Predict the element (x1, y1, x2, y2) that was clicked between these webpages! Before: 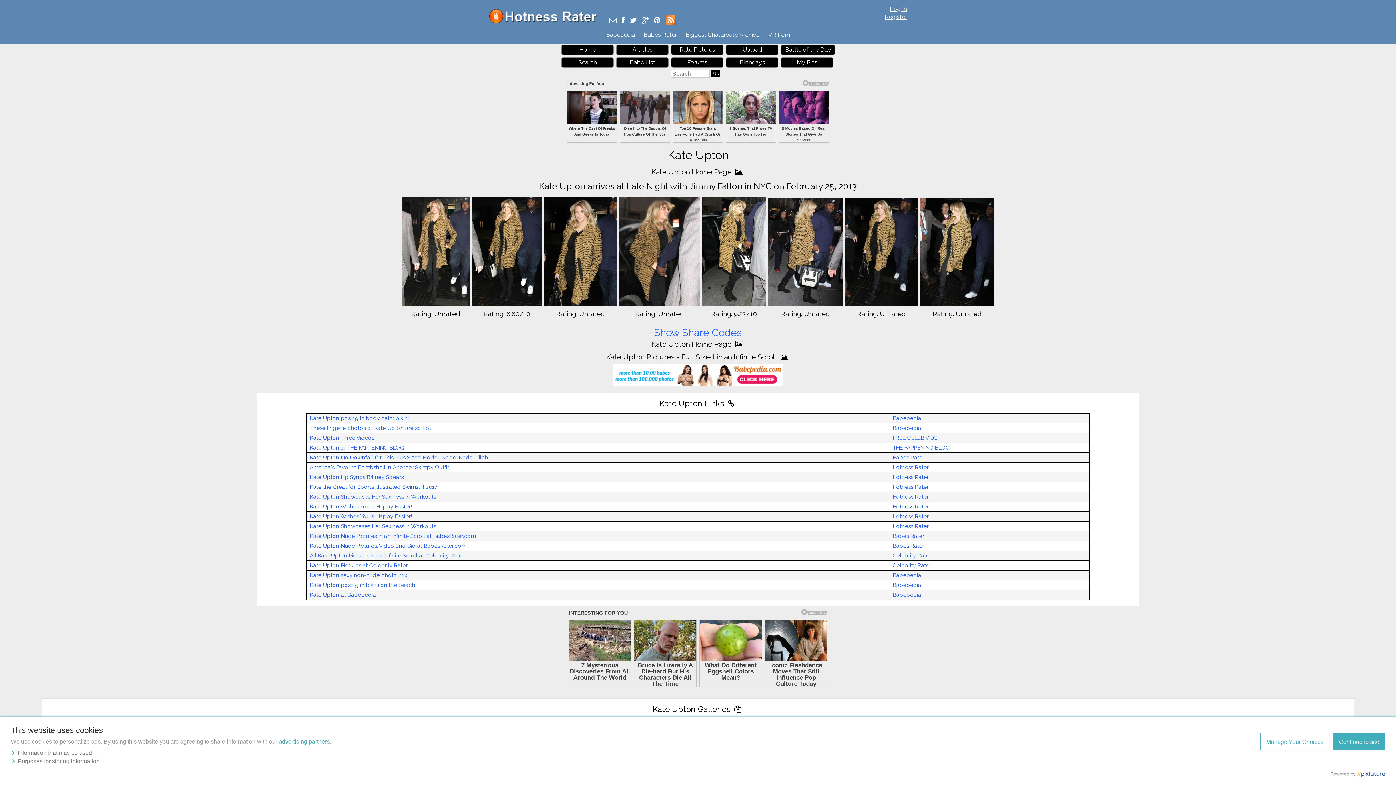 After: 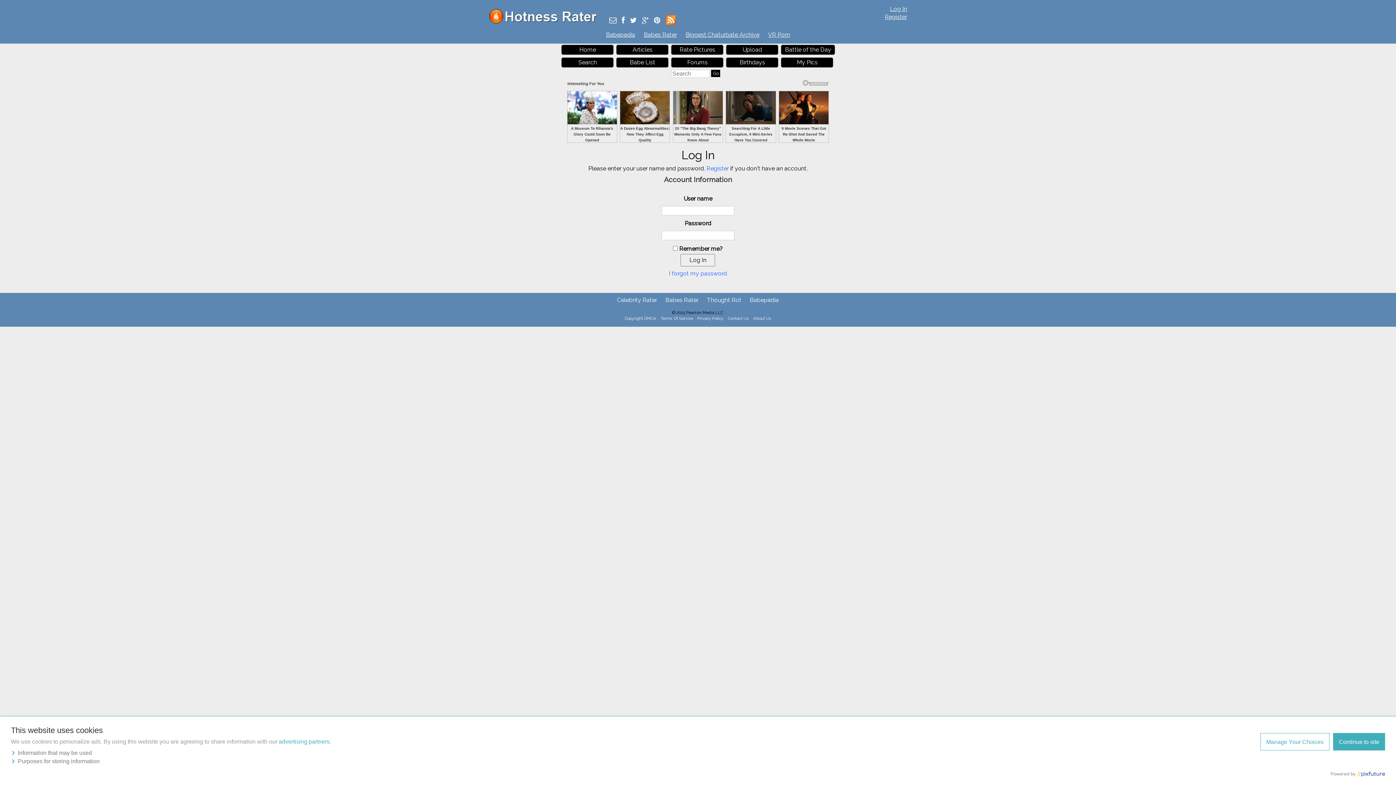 Action: label: Log In bbox: (890, 5, 907, 12)